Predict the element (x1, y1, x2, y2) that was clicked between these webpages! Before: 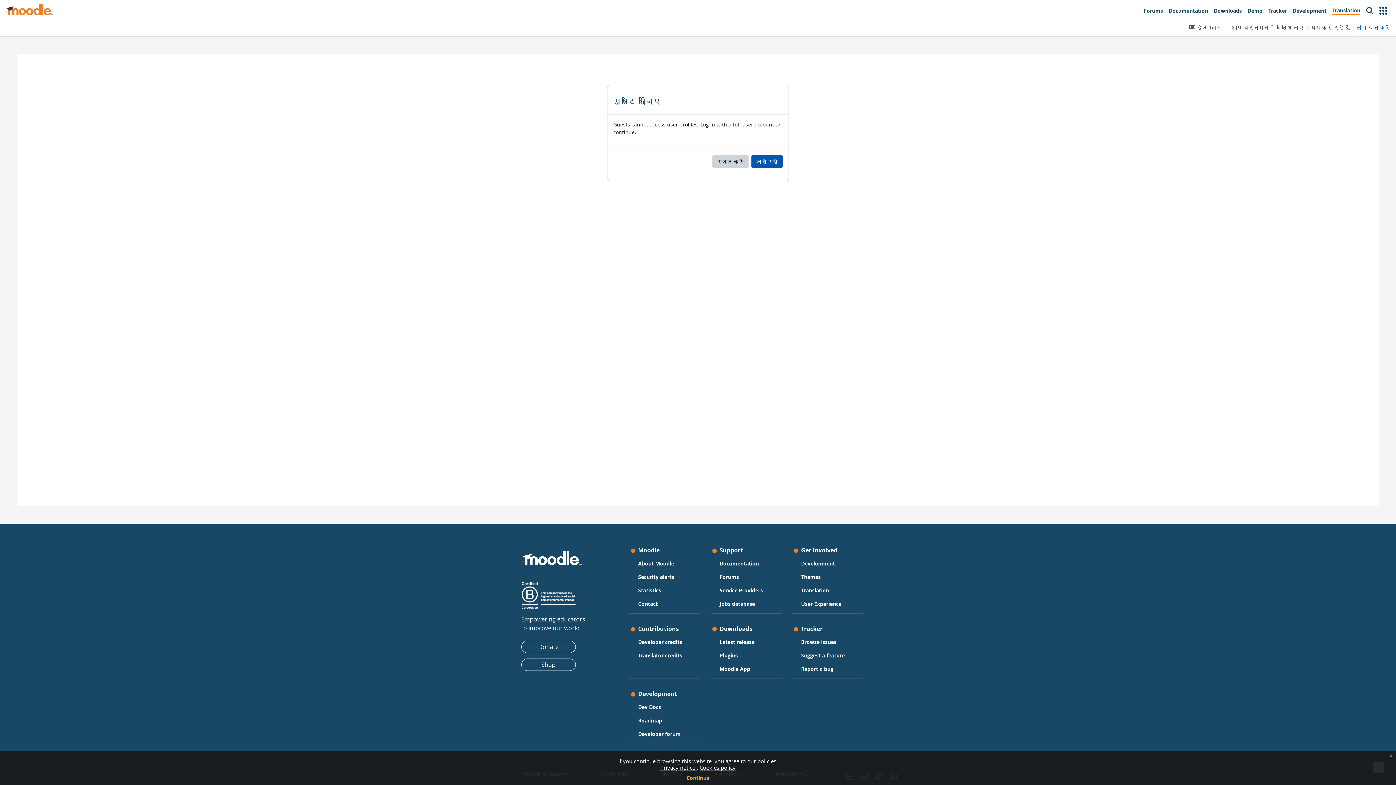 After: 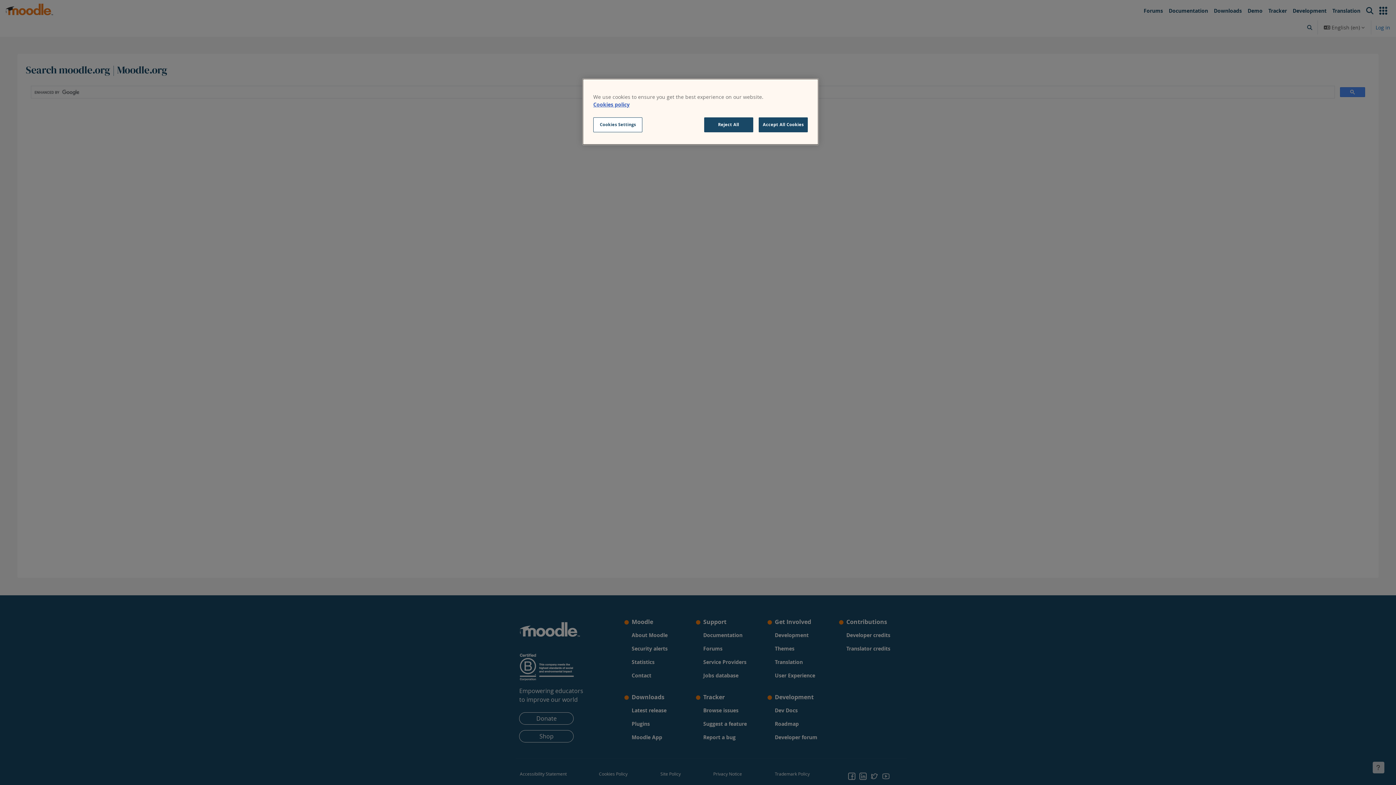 Action: label: Search bbox: (1363, 3, 1376, 18)